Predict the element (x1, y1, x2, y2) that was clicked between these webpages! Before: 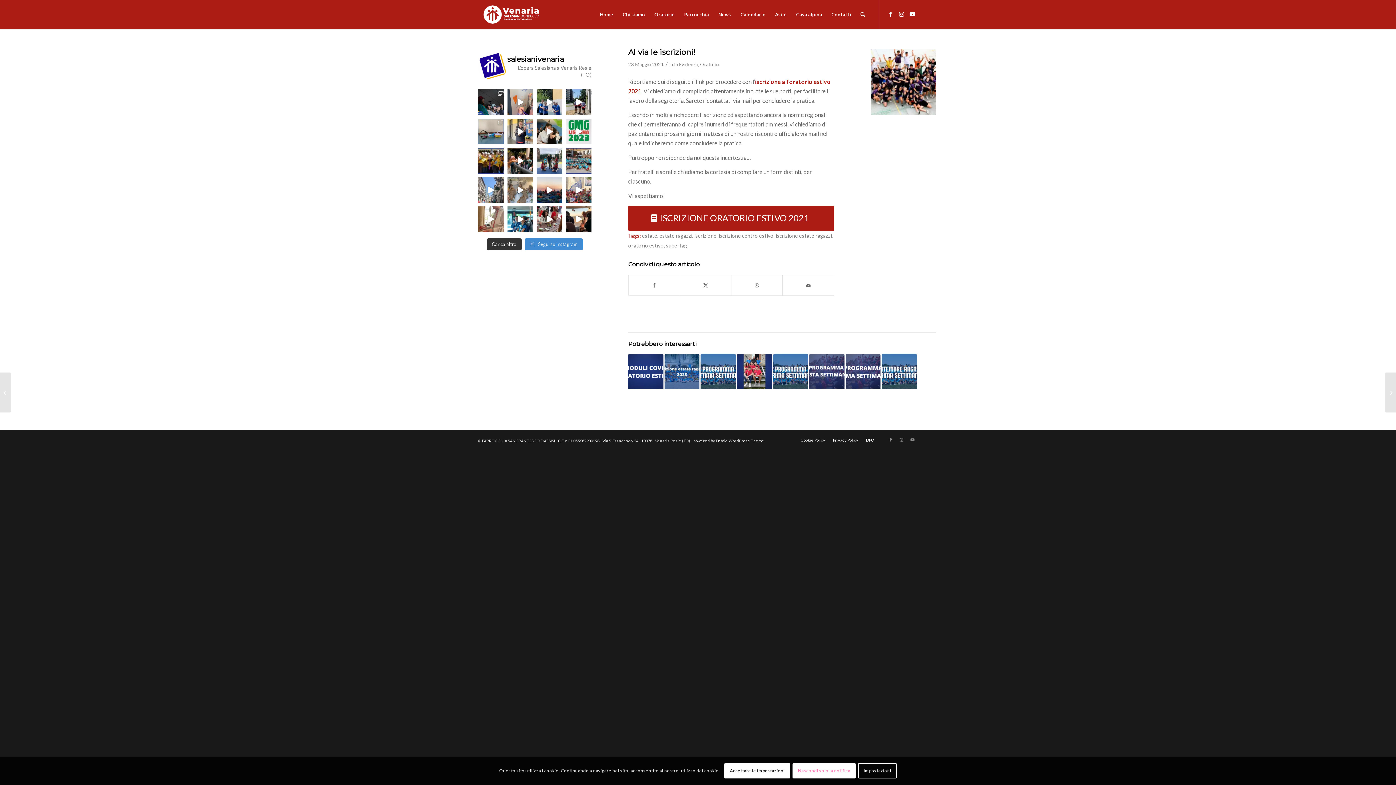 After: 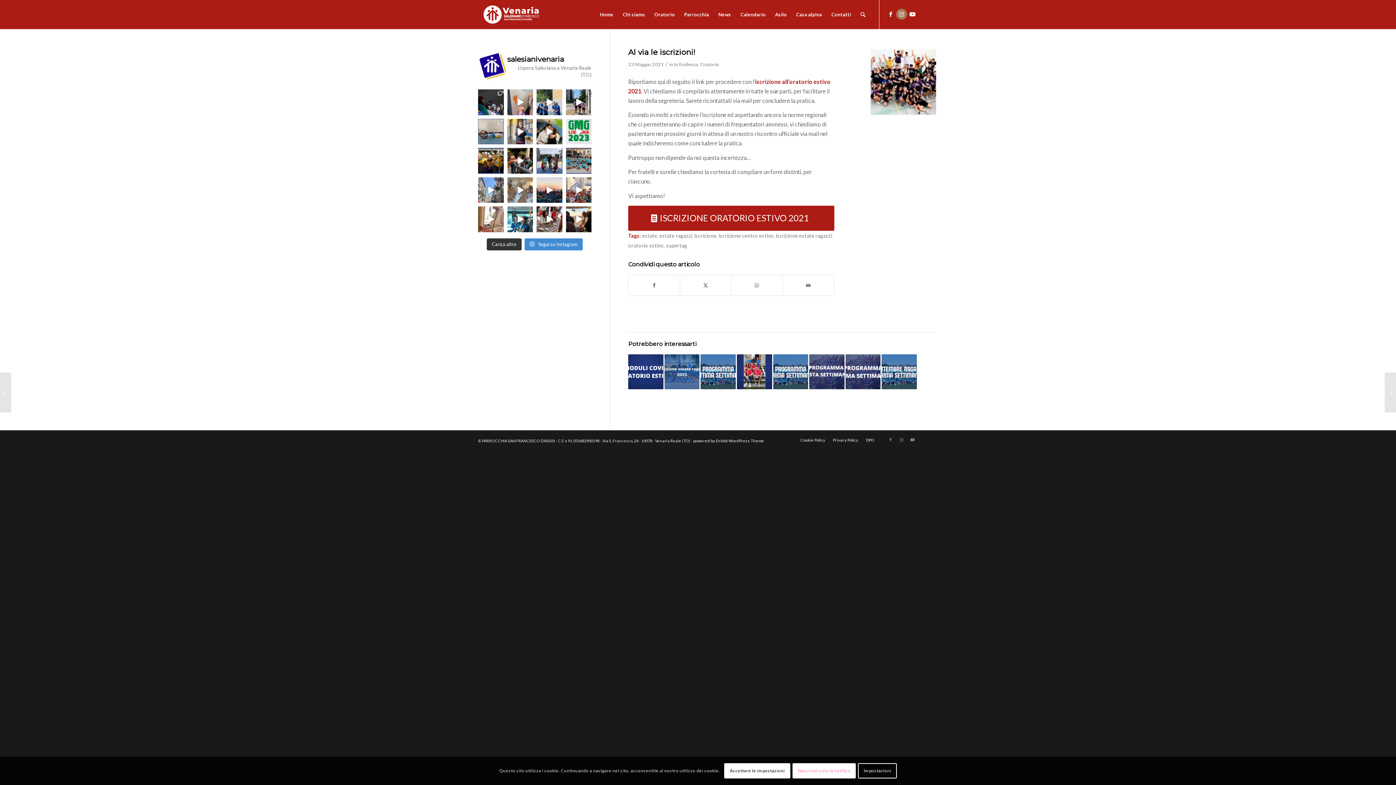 Action: bbox: (896, 8, 907, 19) label: Collegamento a Instagram